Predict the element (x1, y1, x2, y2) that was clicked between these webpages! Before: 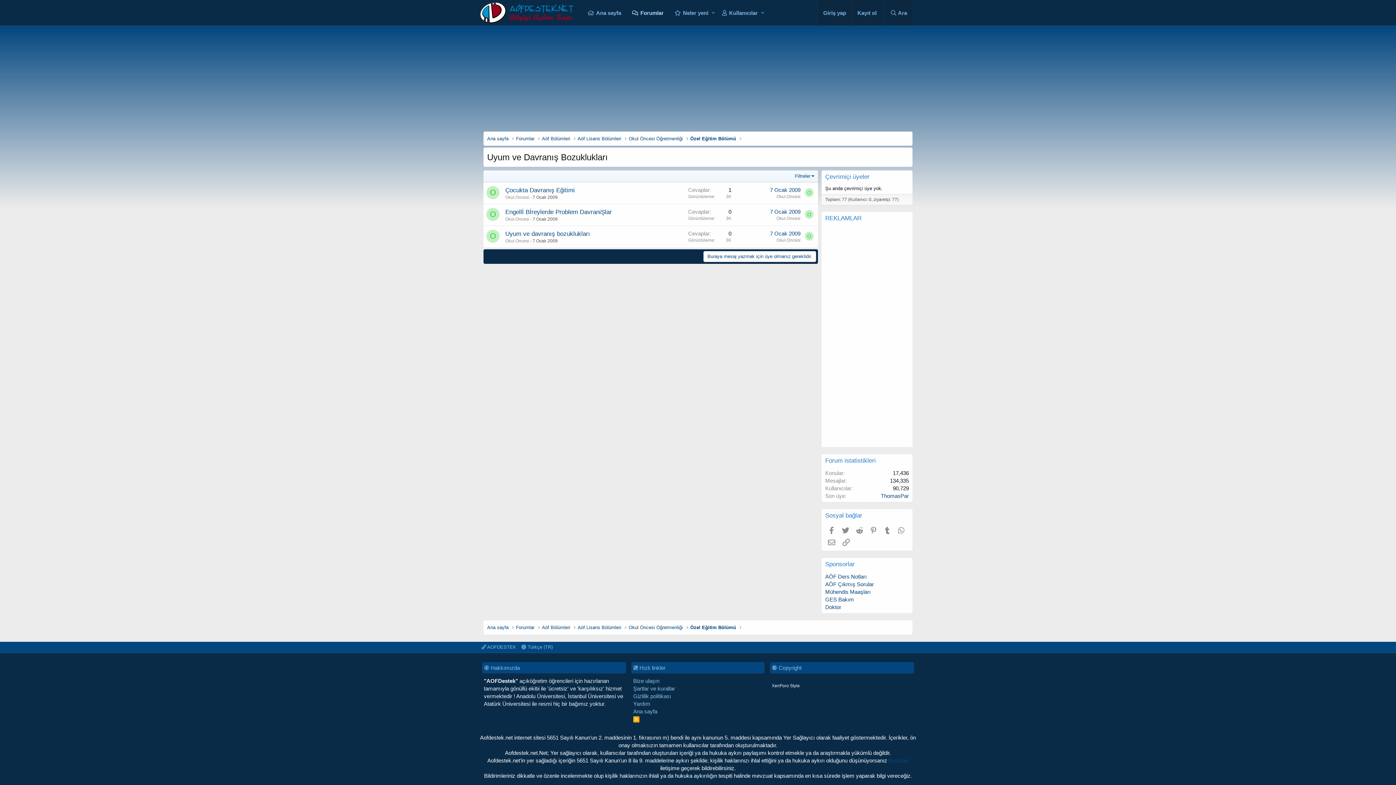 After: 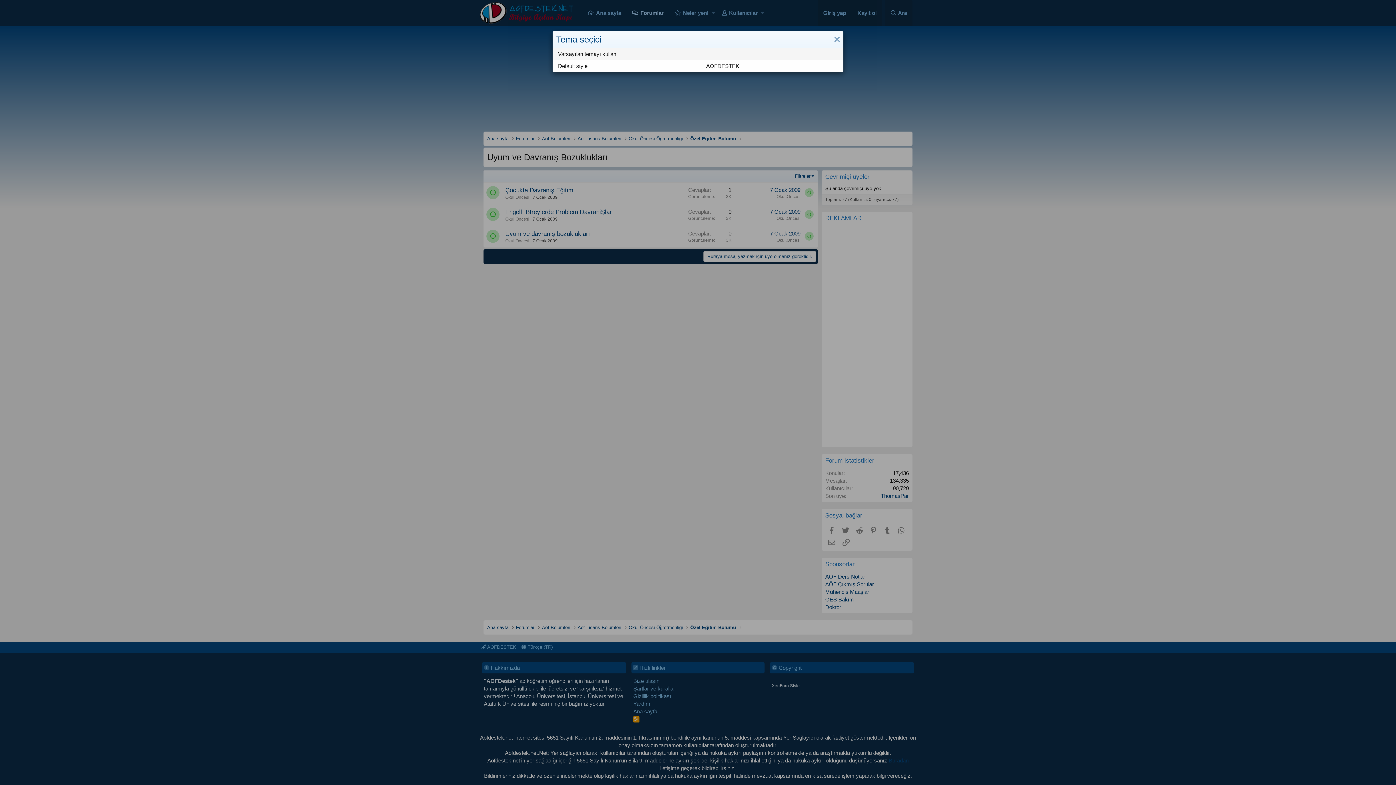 Action: label:  AOFDESTEK bbox: (480, 644, 517, 650)